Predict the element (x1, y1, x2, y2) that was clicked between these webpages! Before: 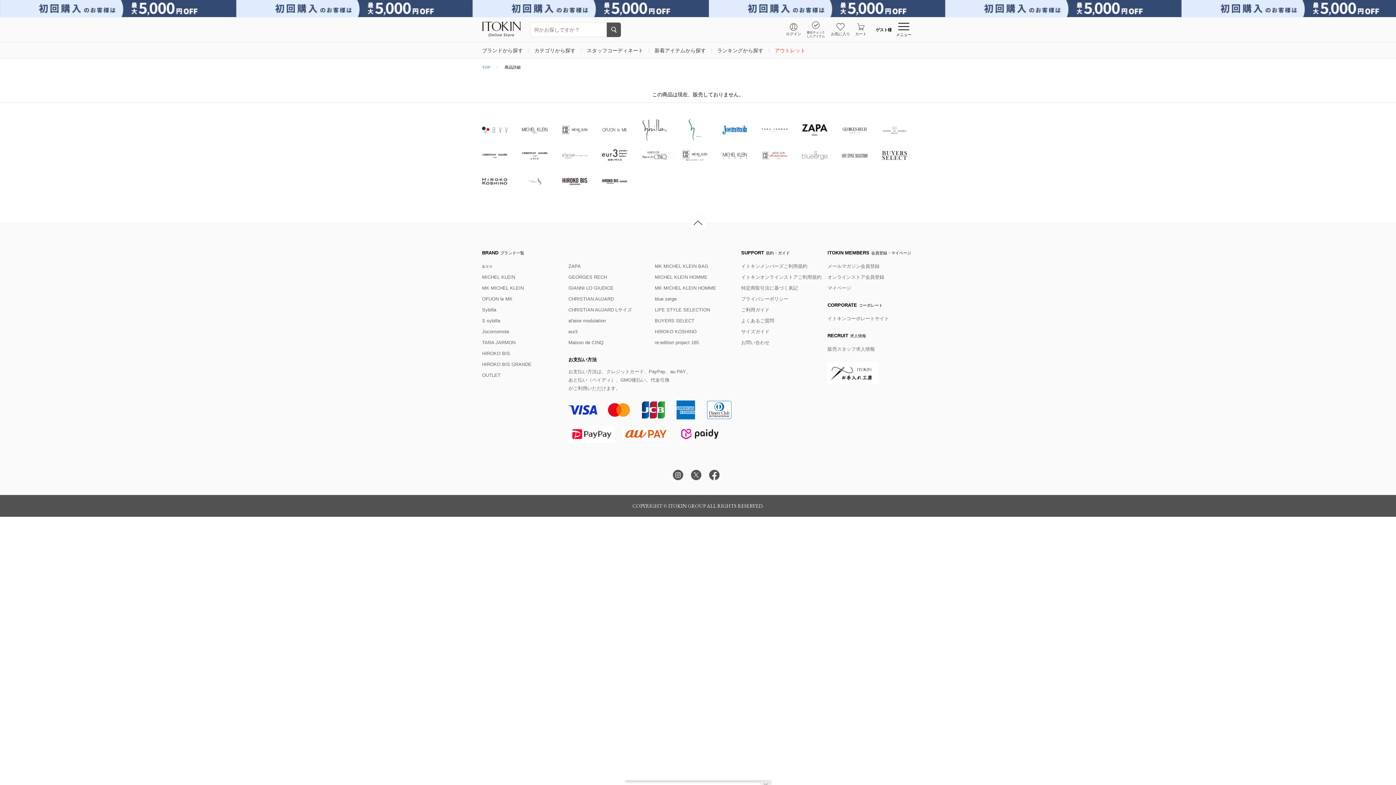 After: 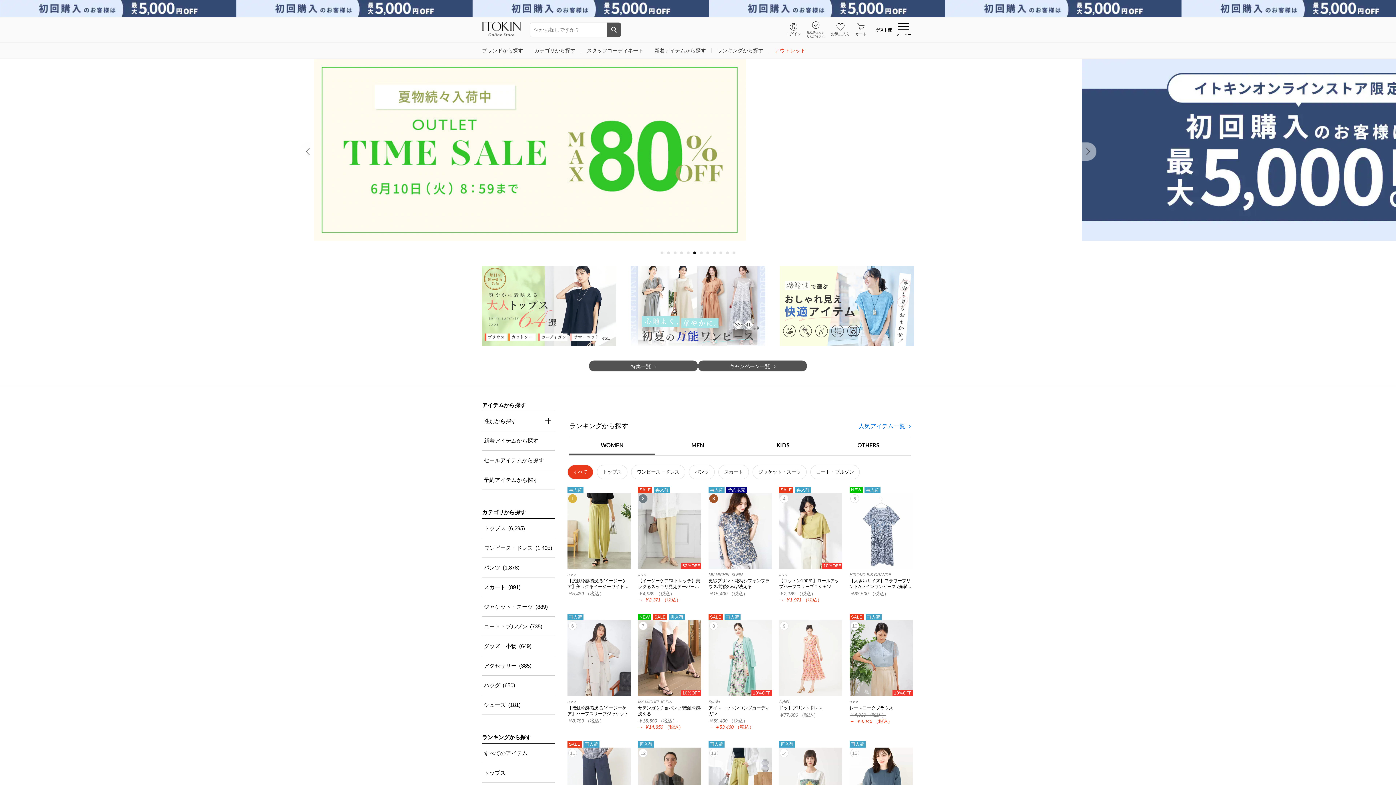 Action: label: TOP bbox: (482, 65, 490, 69)